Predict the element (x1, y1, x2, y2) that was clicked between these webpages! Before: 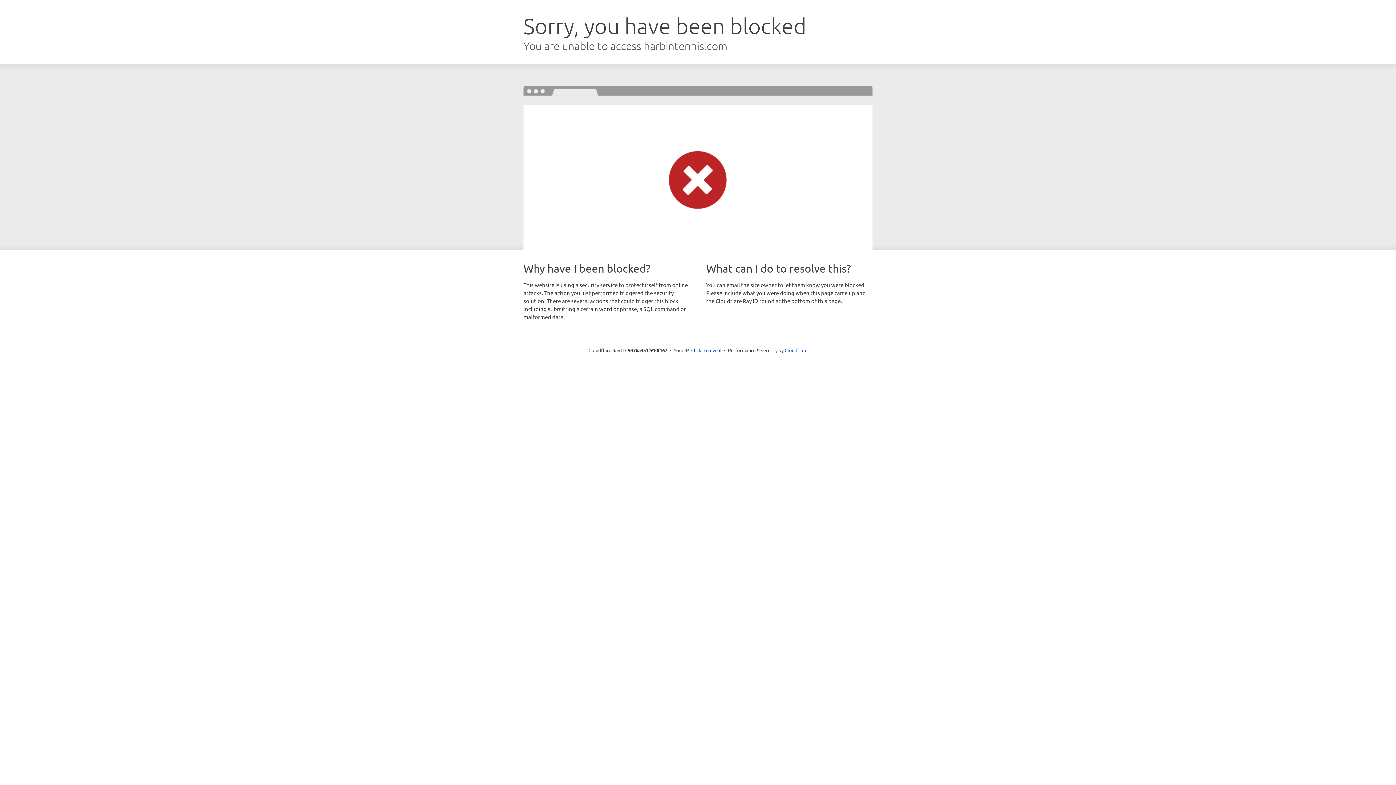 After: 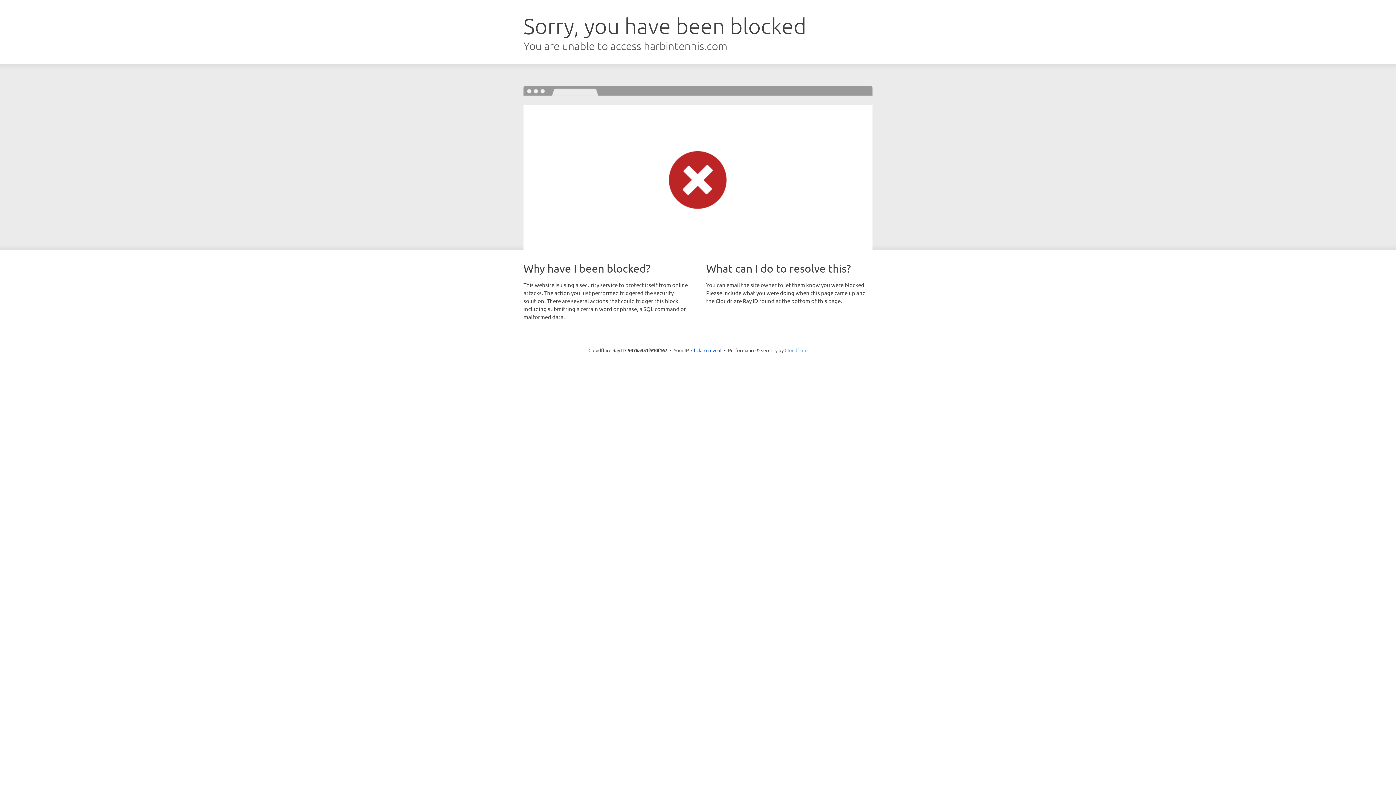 Action: bbox: (784, 347, 807, 353) label: Cloudflare